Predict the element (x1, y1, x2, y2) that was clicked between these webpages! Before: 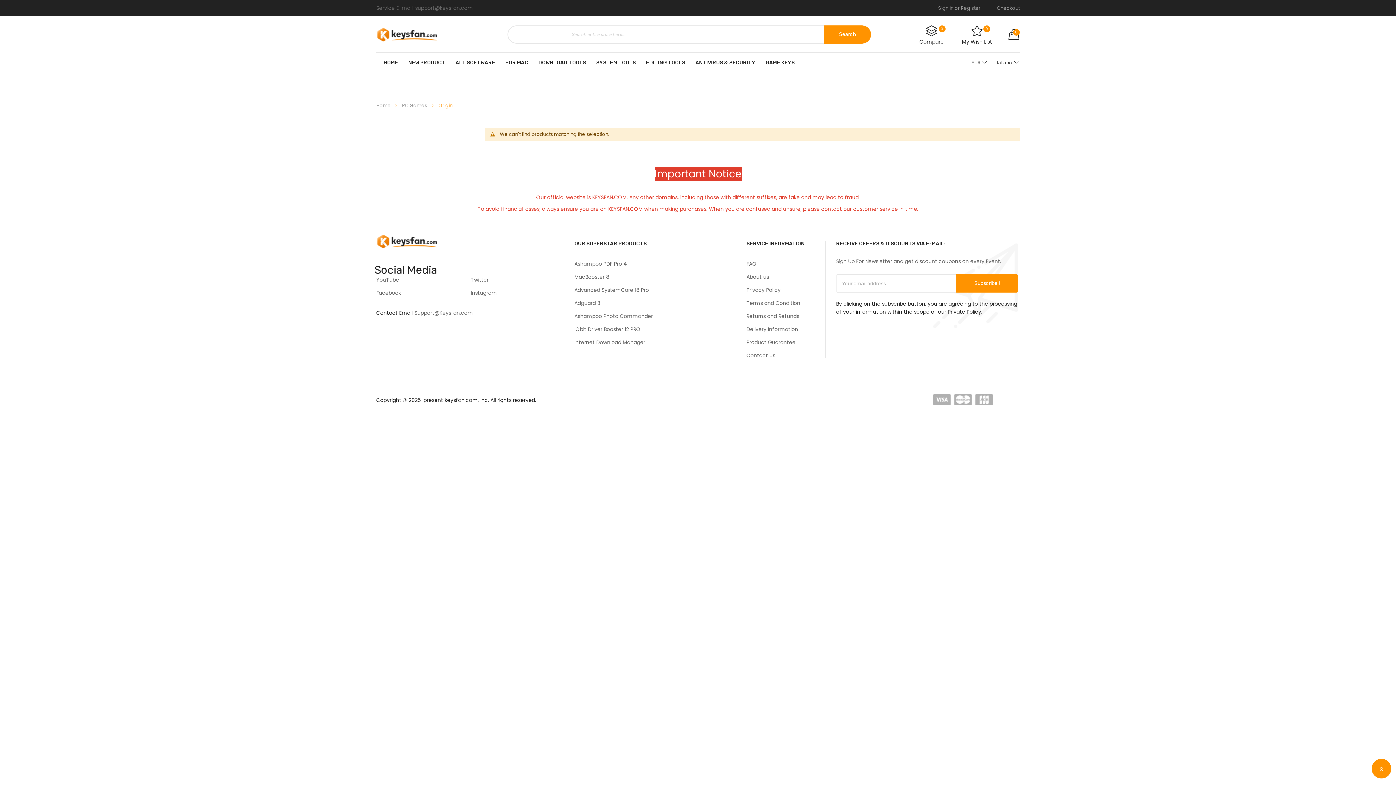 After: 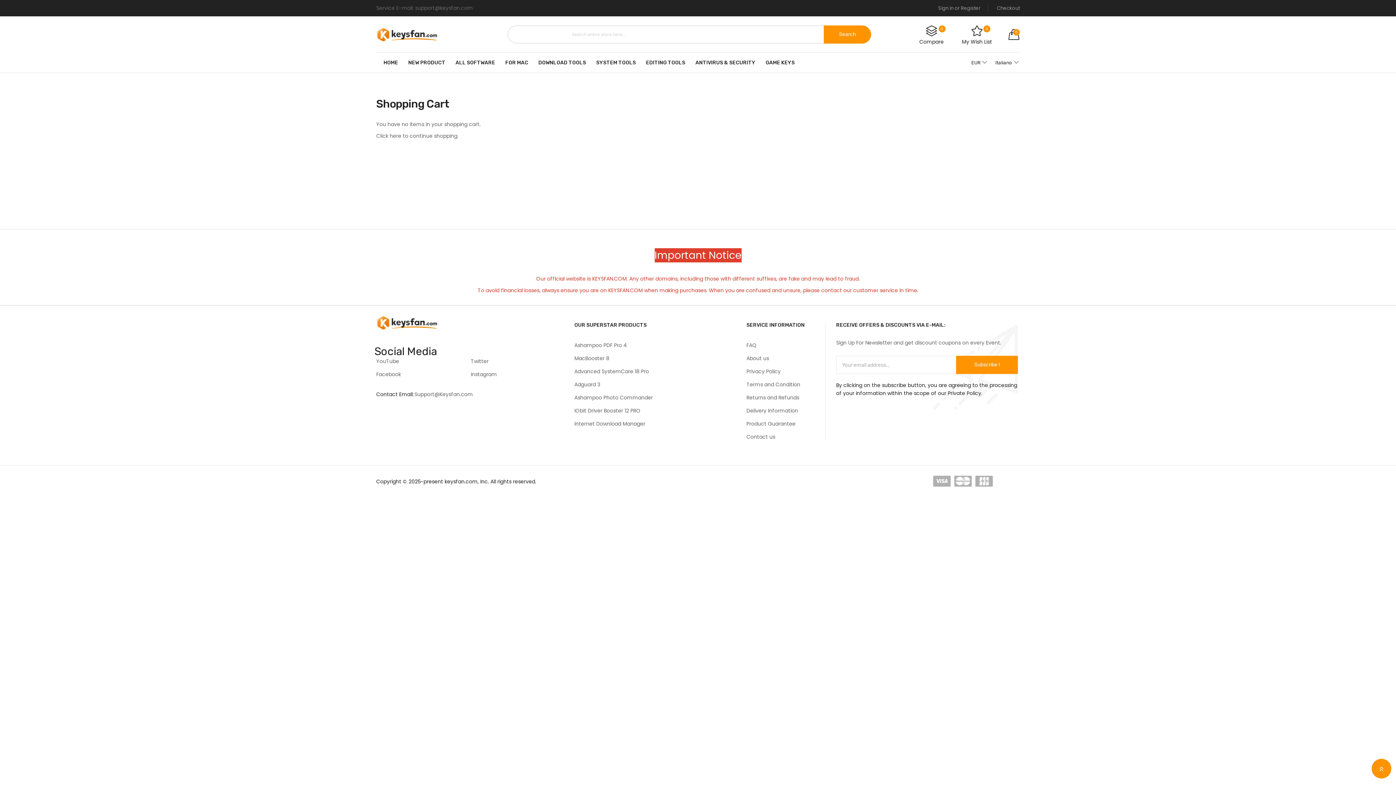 Action: bbox: (989, 4, 1020, 11) label: Checkout